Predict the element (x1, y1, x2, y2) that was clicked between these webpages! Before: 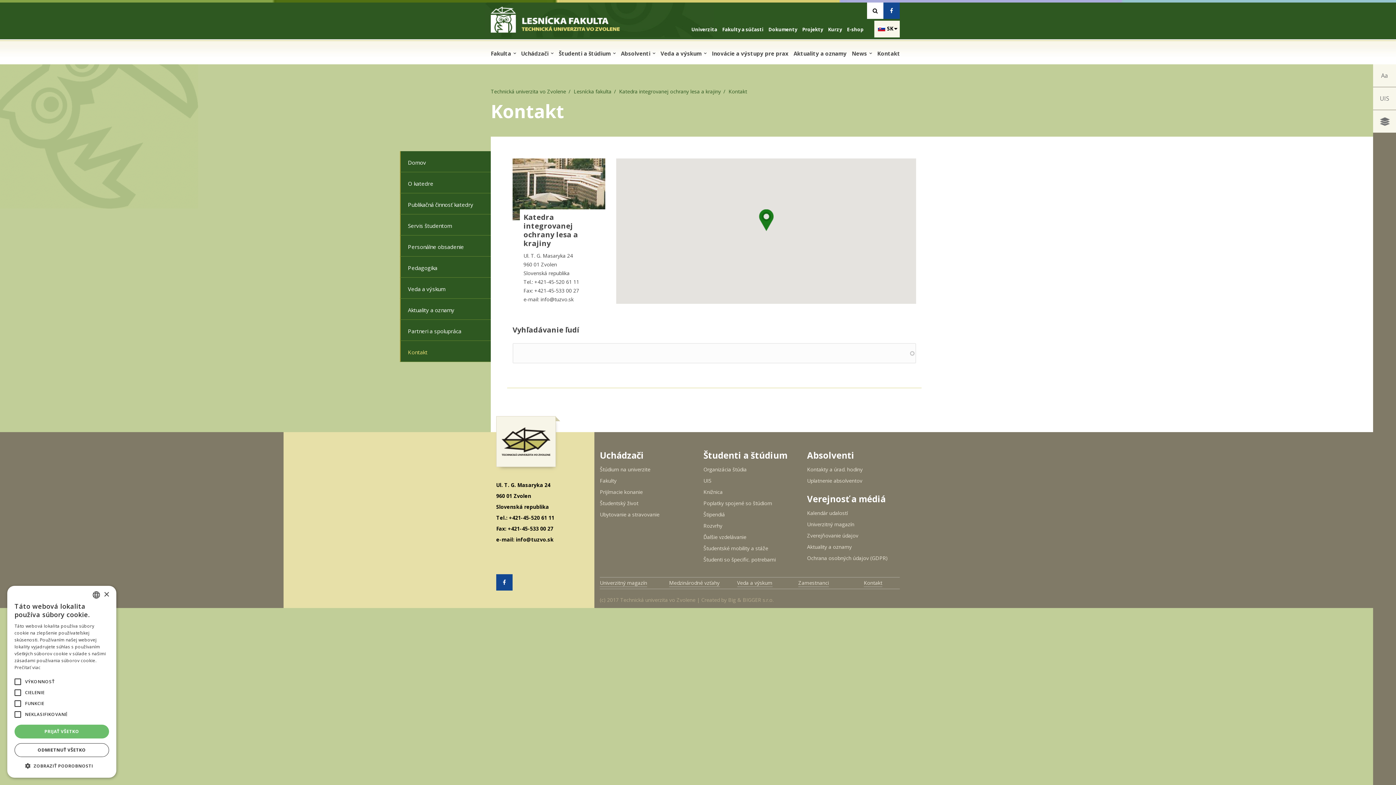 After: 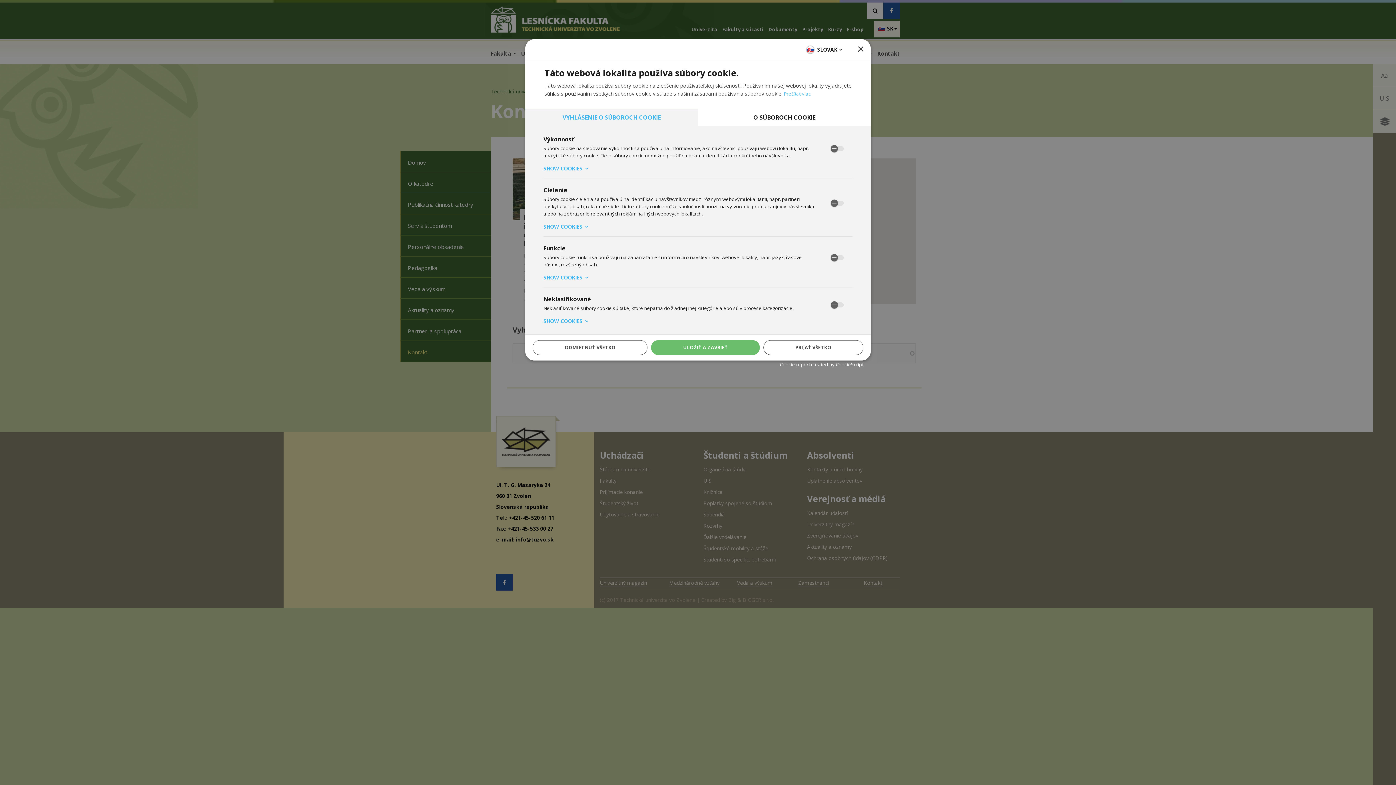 Action: label:  ZOBRAZIŤ PODROBNOSTI bbox: (14, 762, 109, 770)